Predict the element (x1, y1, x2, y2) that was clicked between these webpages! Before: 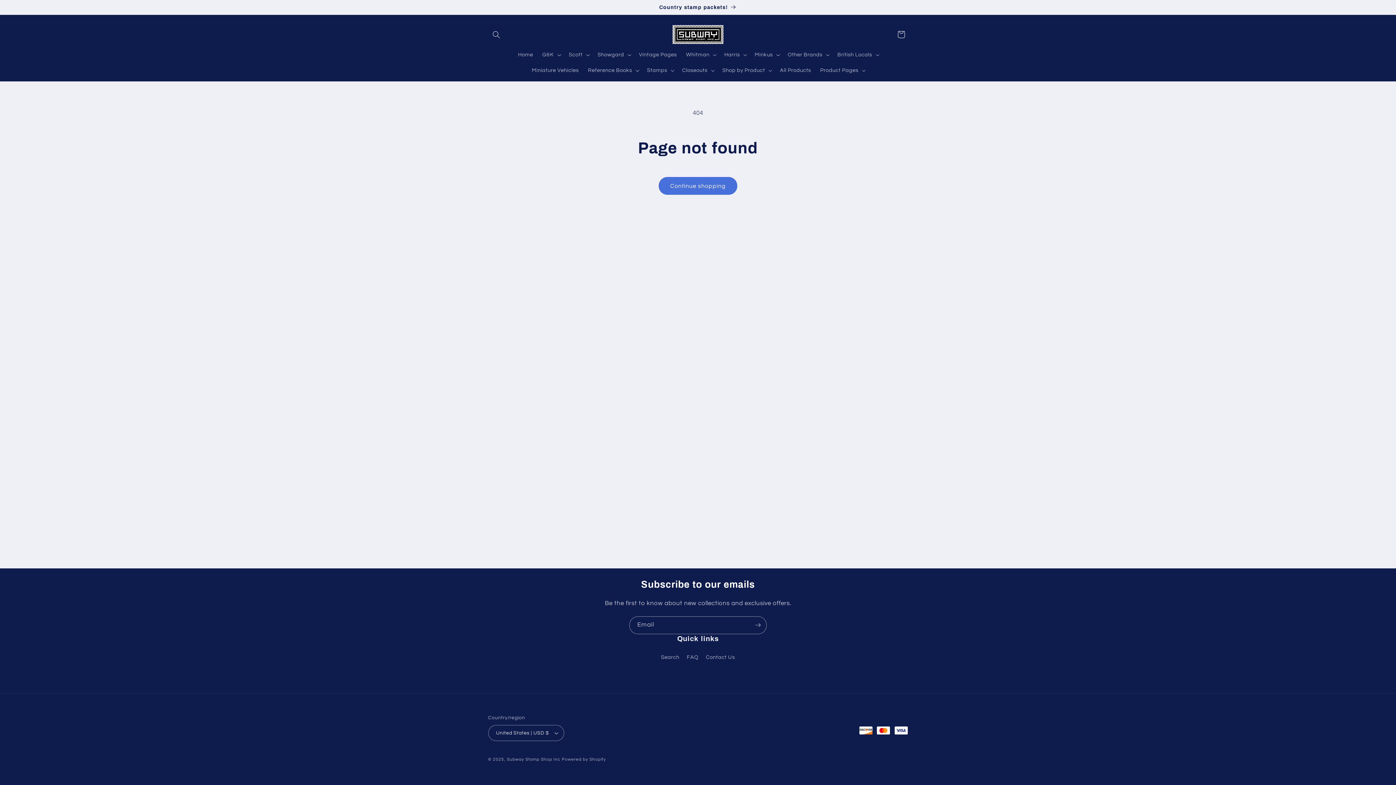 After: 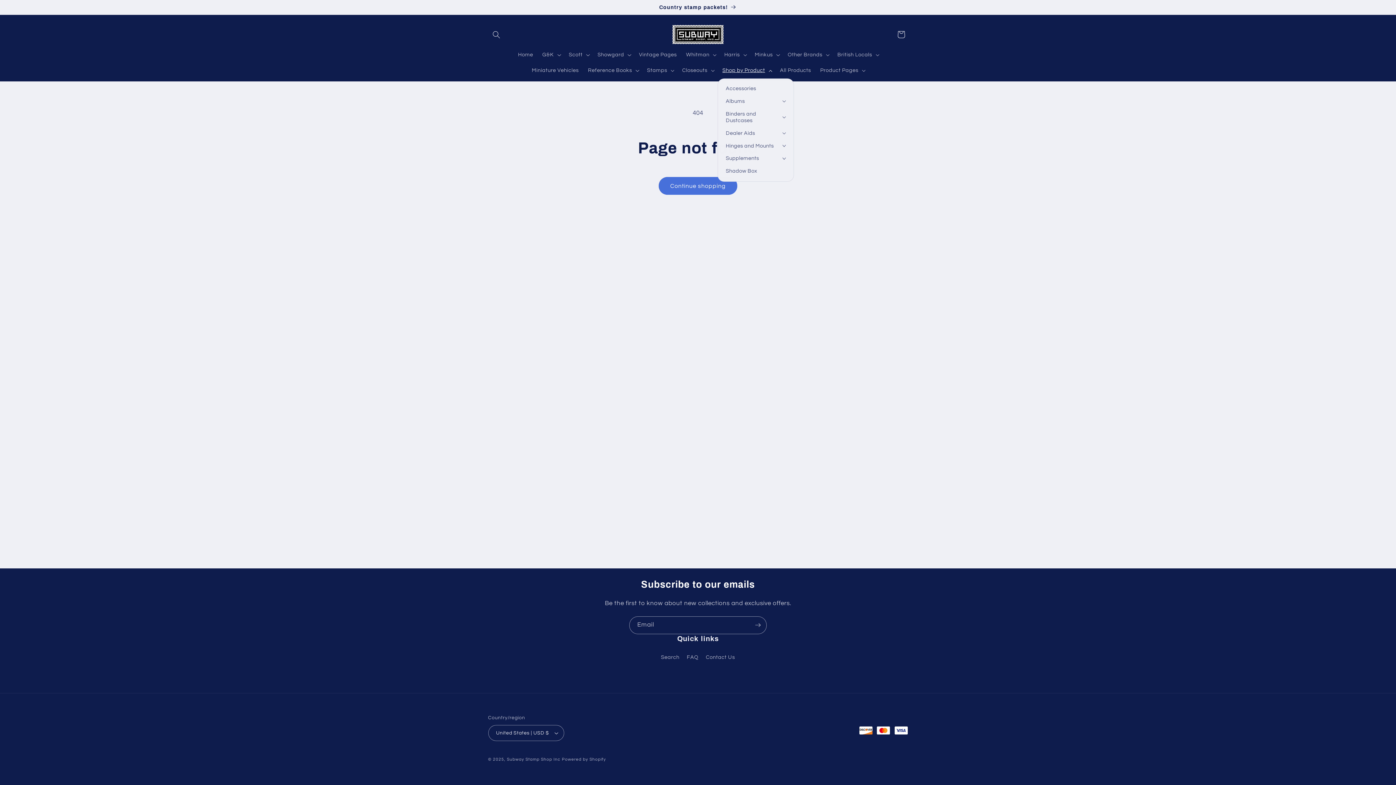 Action: bbox: (717, 62, 775, 78) label: Shop by Product